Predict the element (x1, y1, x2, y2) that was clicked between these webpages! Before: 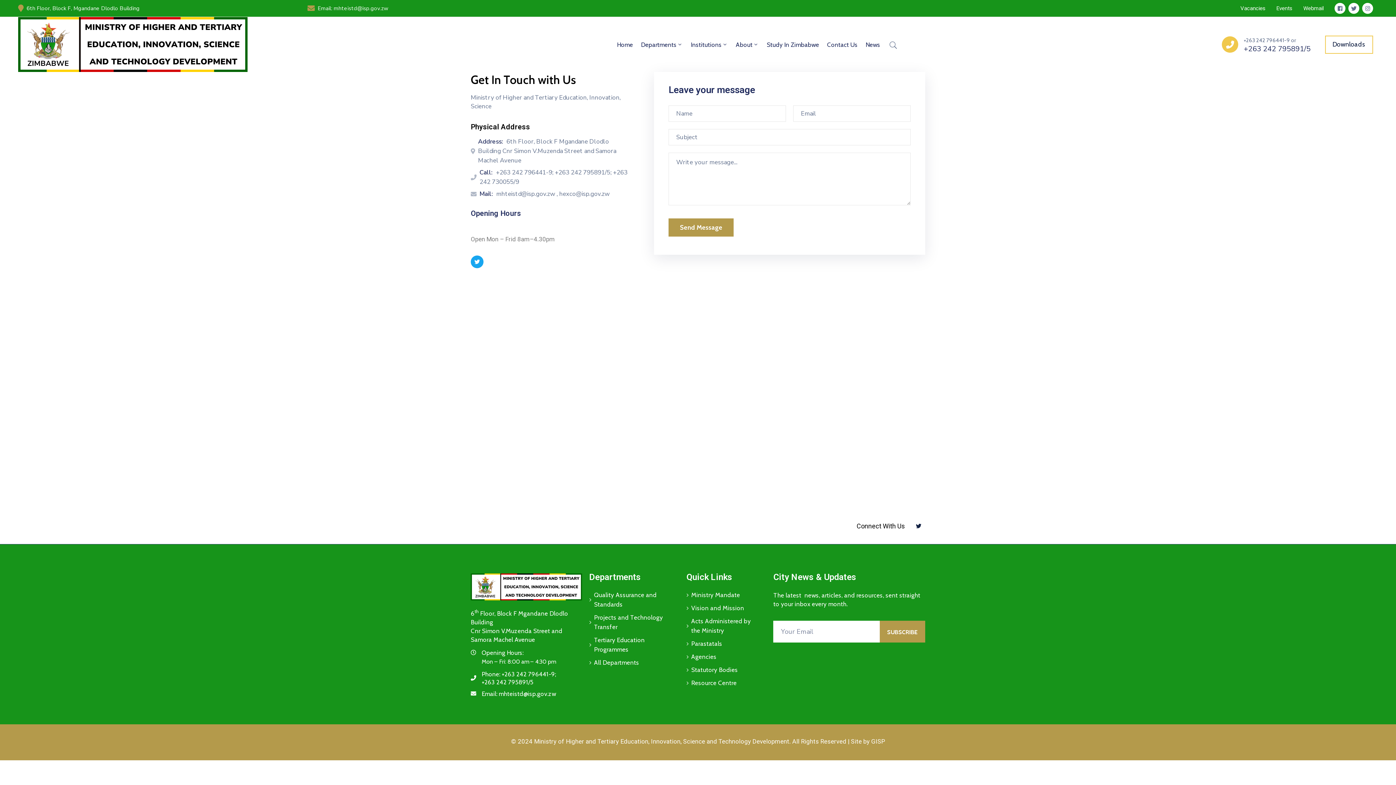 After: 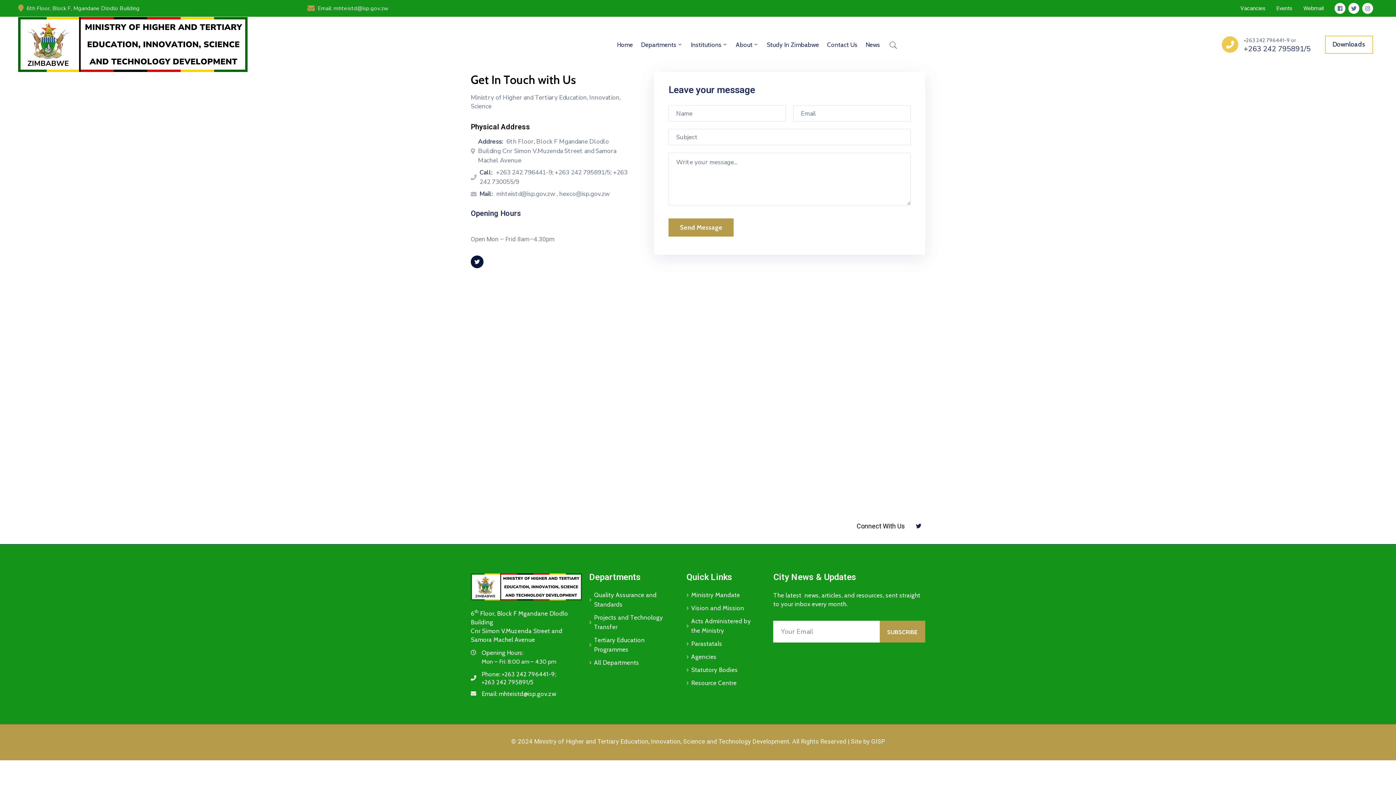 Action: label: Twitter bbox: (470, 255, 483, 268)